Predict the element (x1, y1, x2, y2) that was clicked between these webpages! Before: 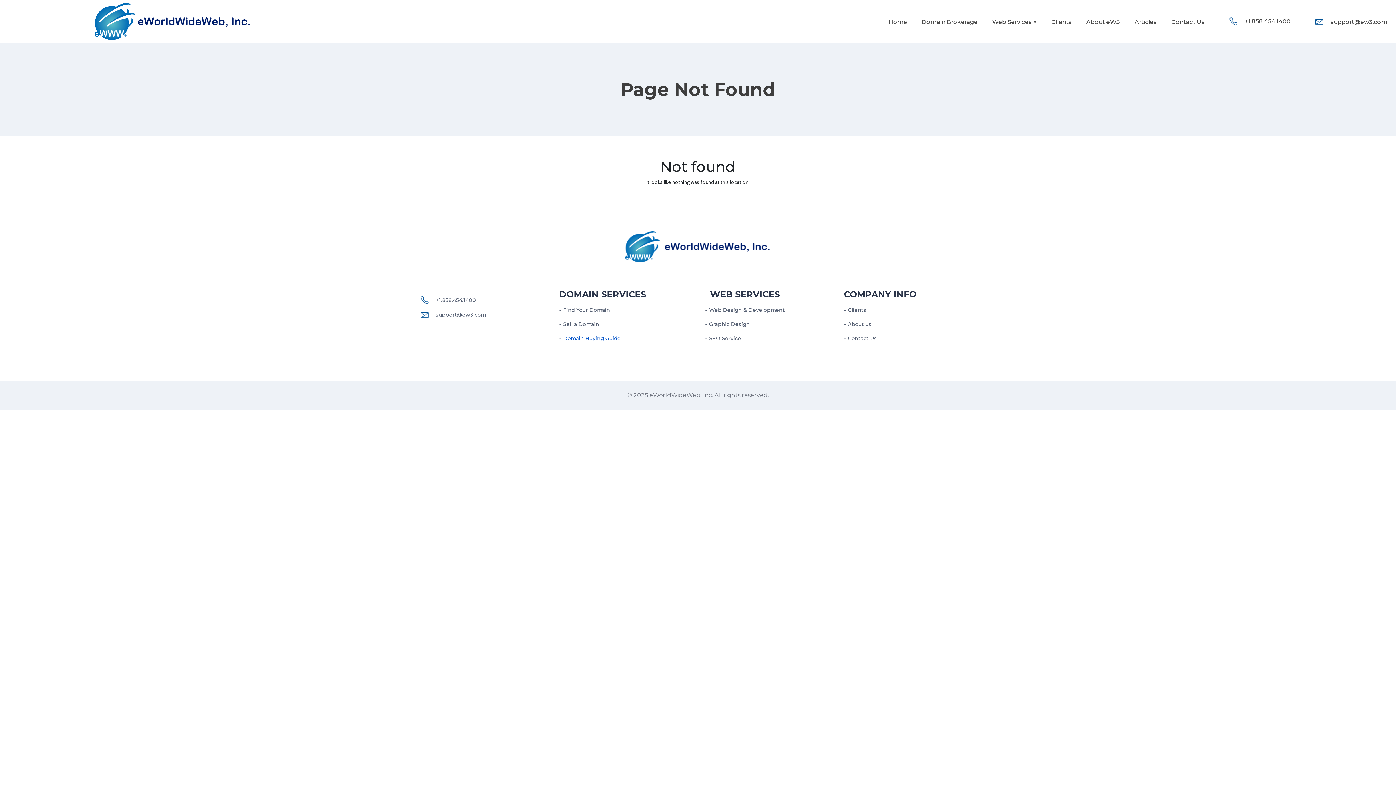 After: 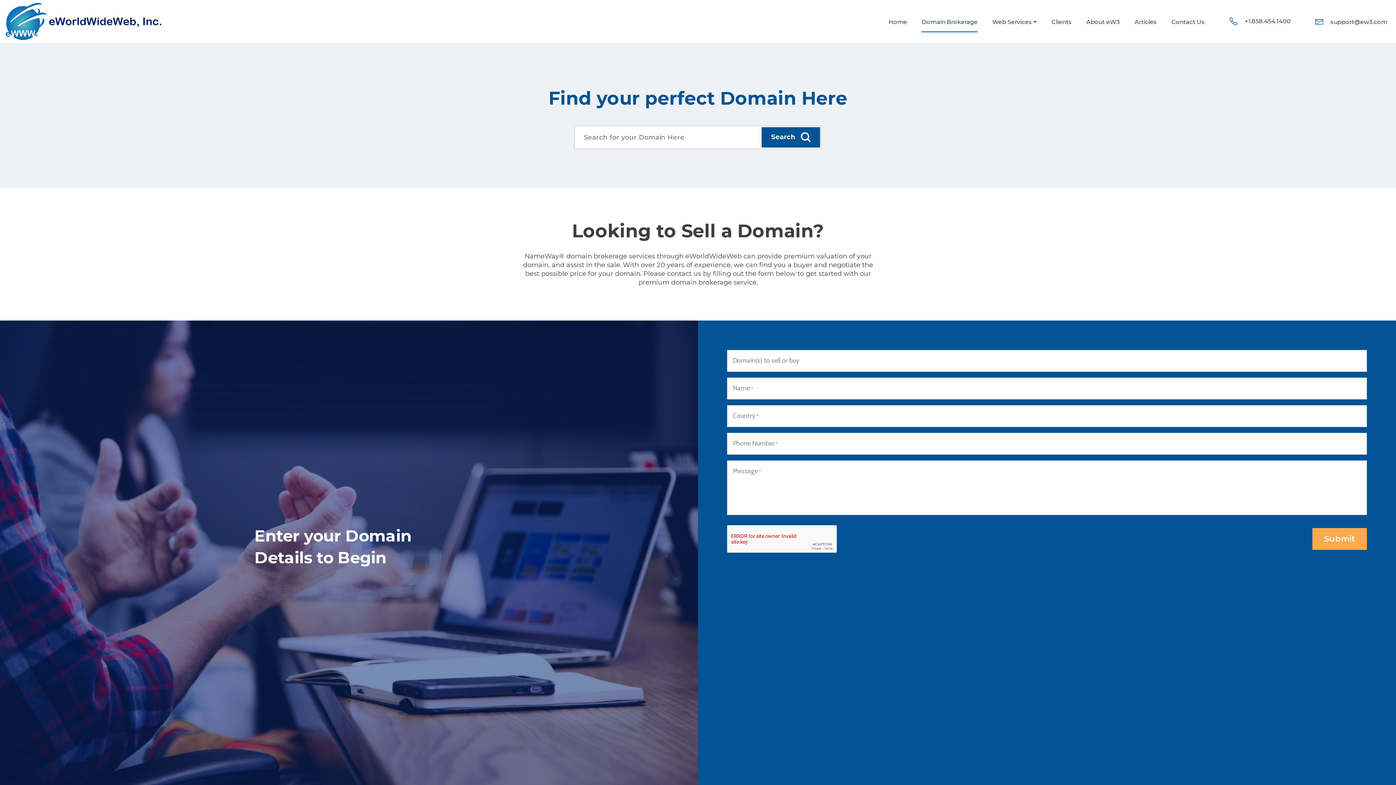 Action: label: Domain Brokerage bbox: (921, 18, 977, 25)